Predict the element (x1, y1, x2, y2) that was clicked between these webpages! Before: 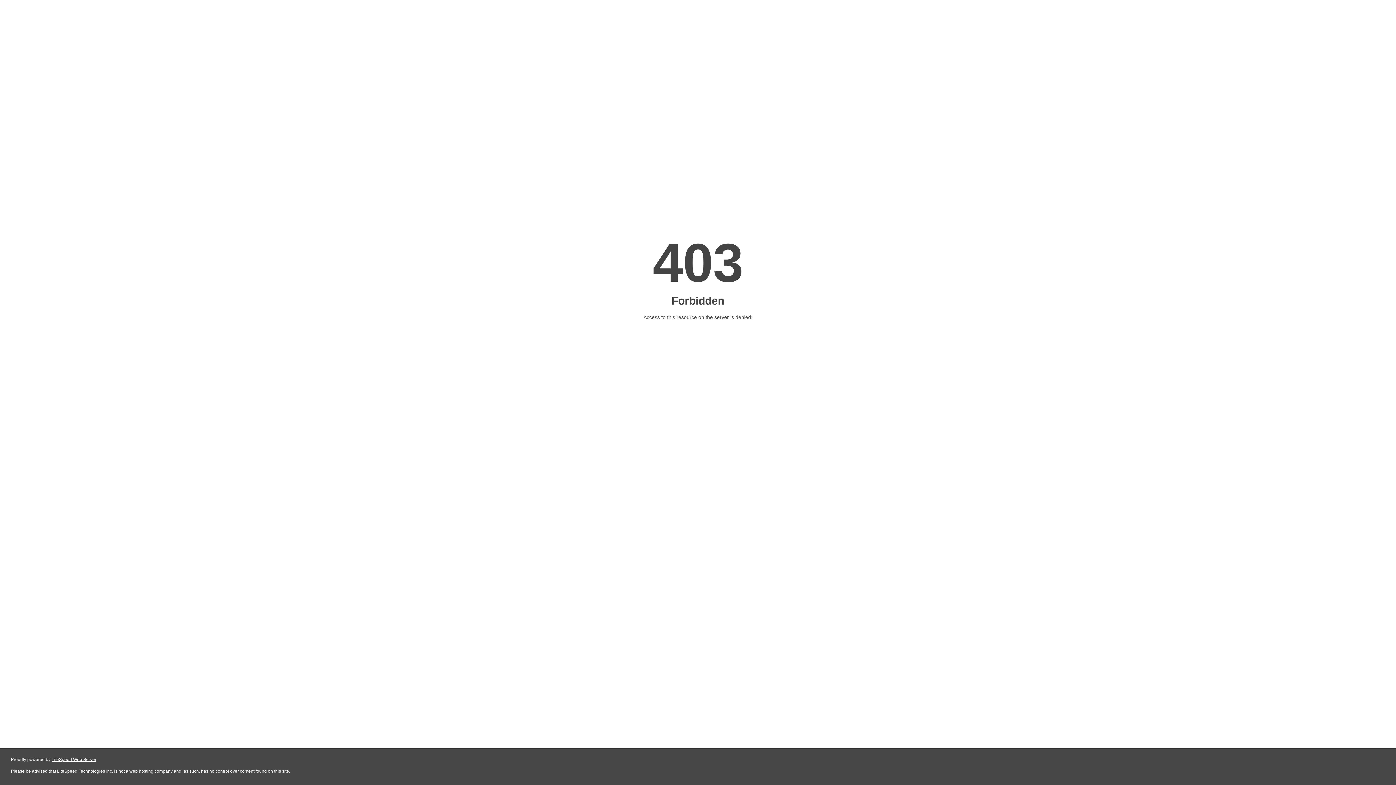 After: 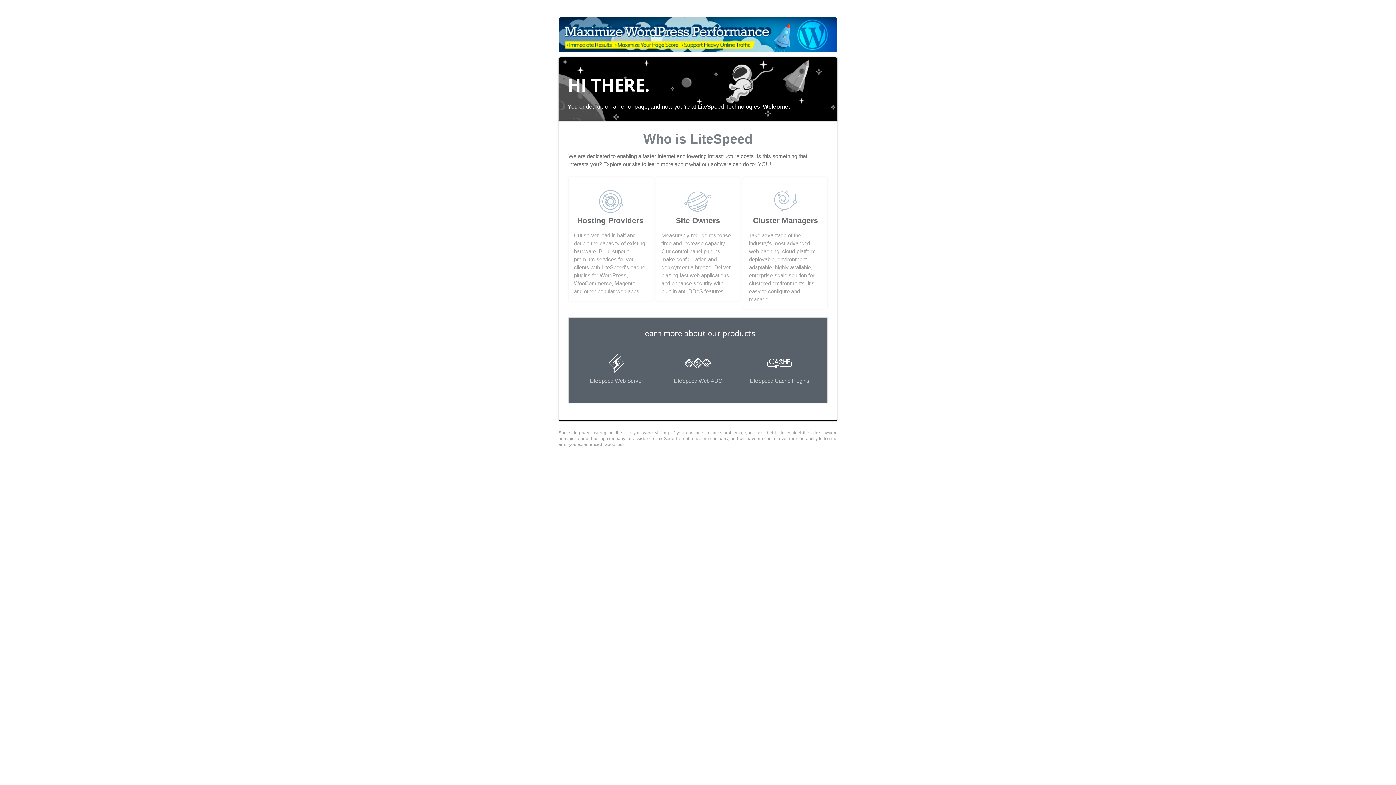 Action: bbox: (51, 757, 96, 762) label: LiteSpeed Web Server